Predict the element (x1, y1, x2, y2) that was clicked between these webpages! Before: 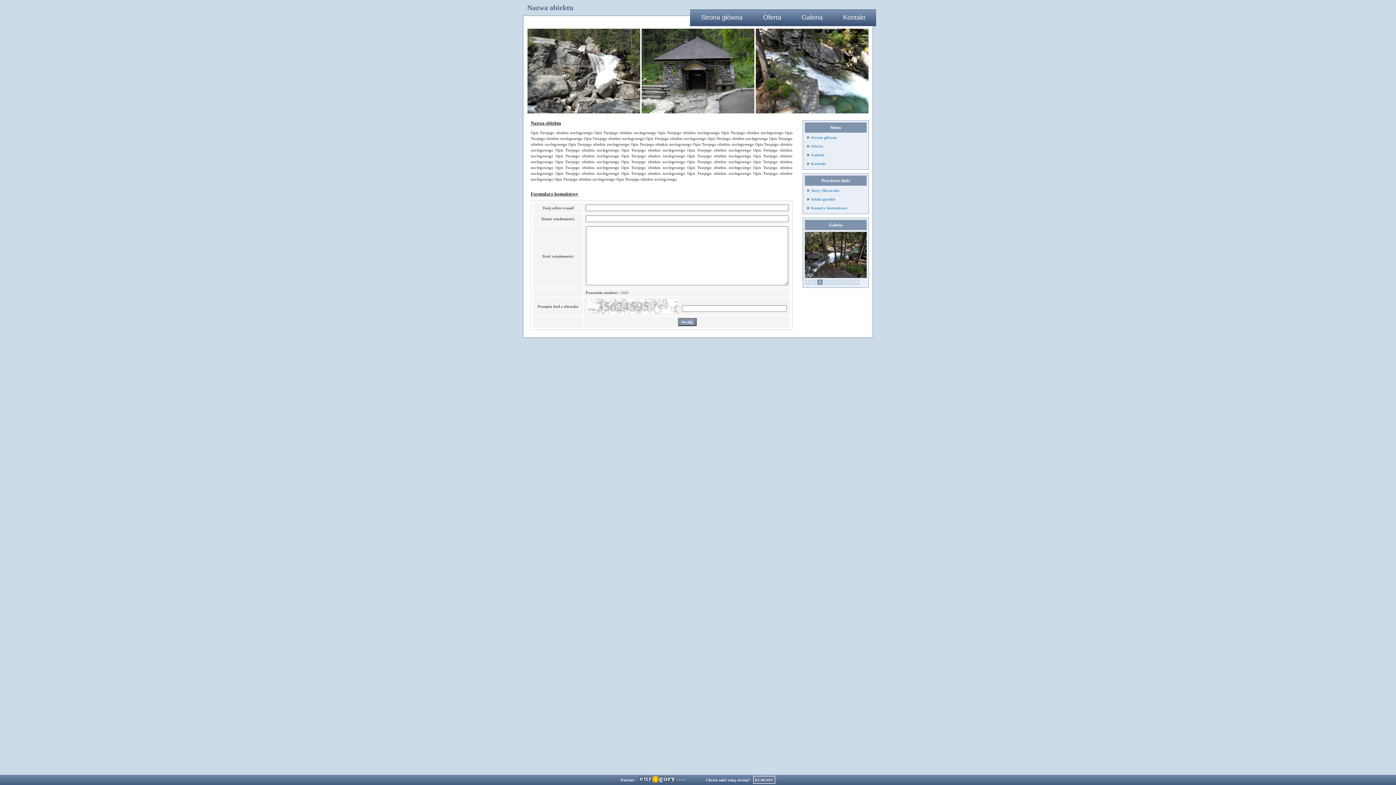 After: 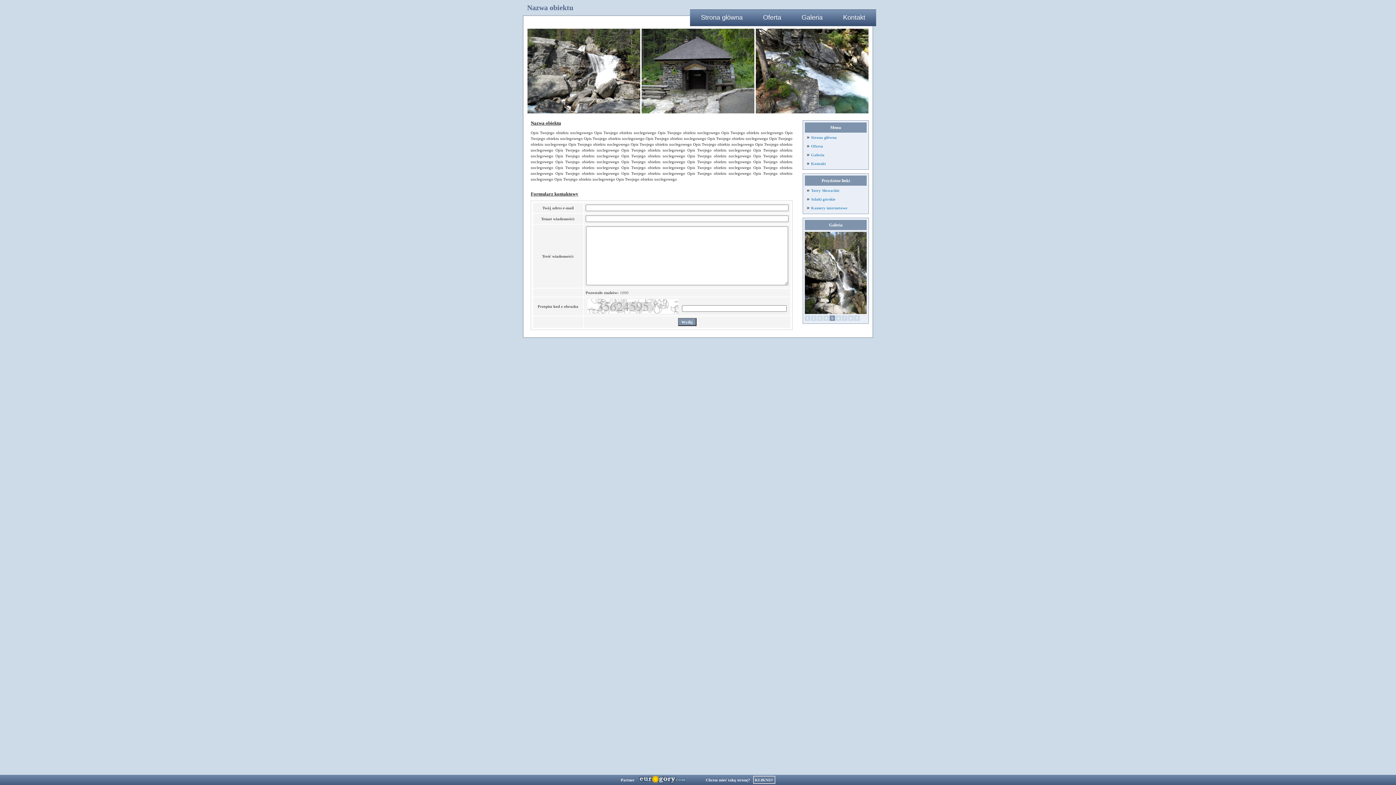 Action: bbox: (805, 279, 810, 285) label: 1